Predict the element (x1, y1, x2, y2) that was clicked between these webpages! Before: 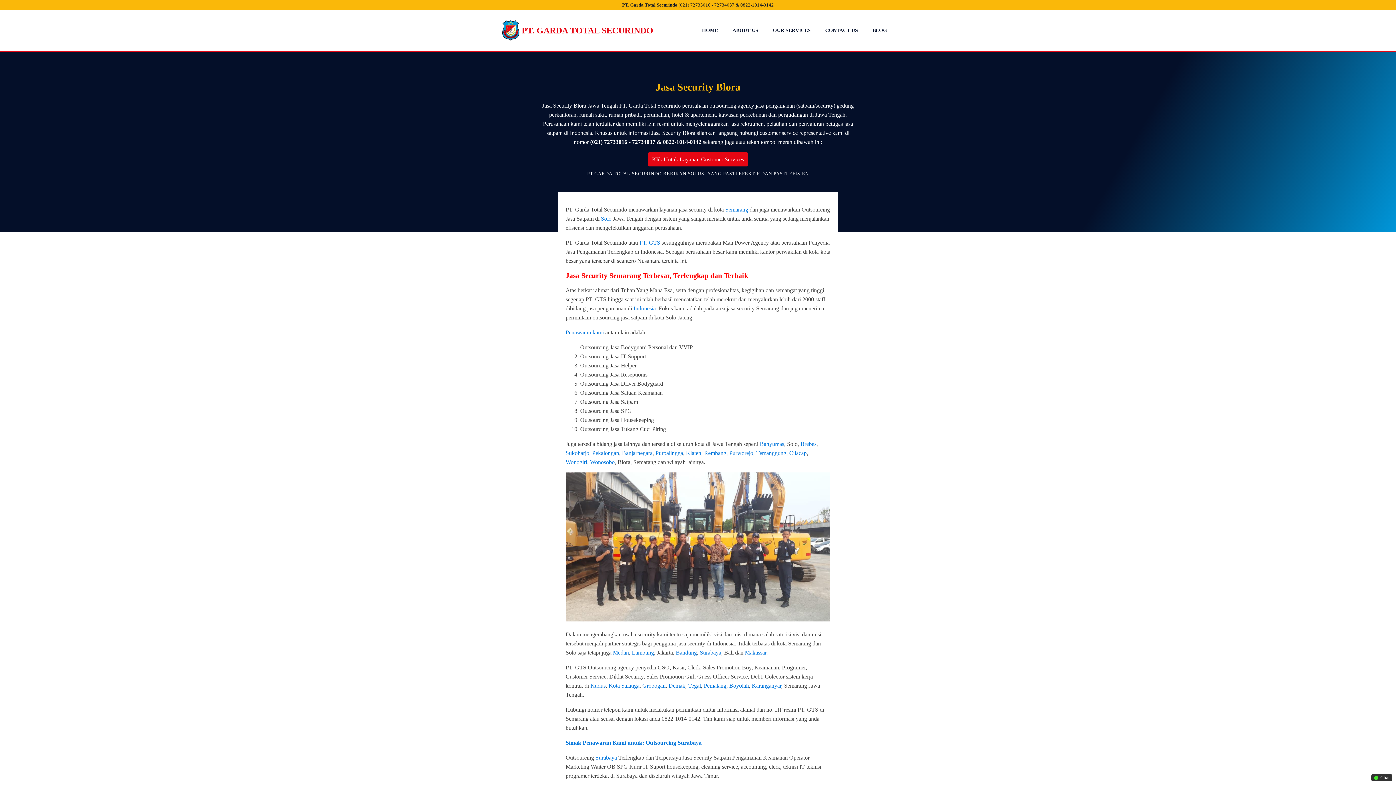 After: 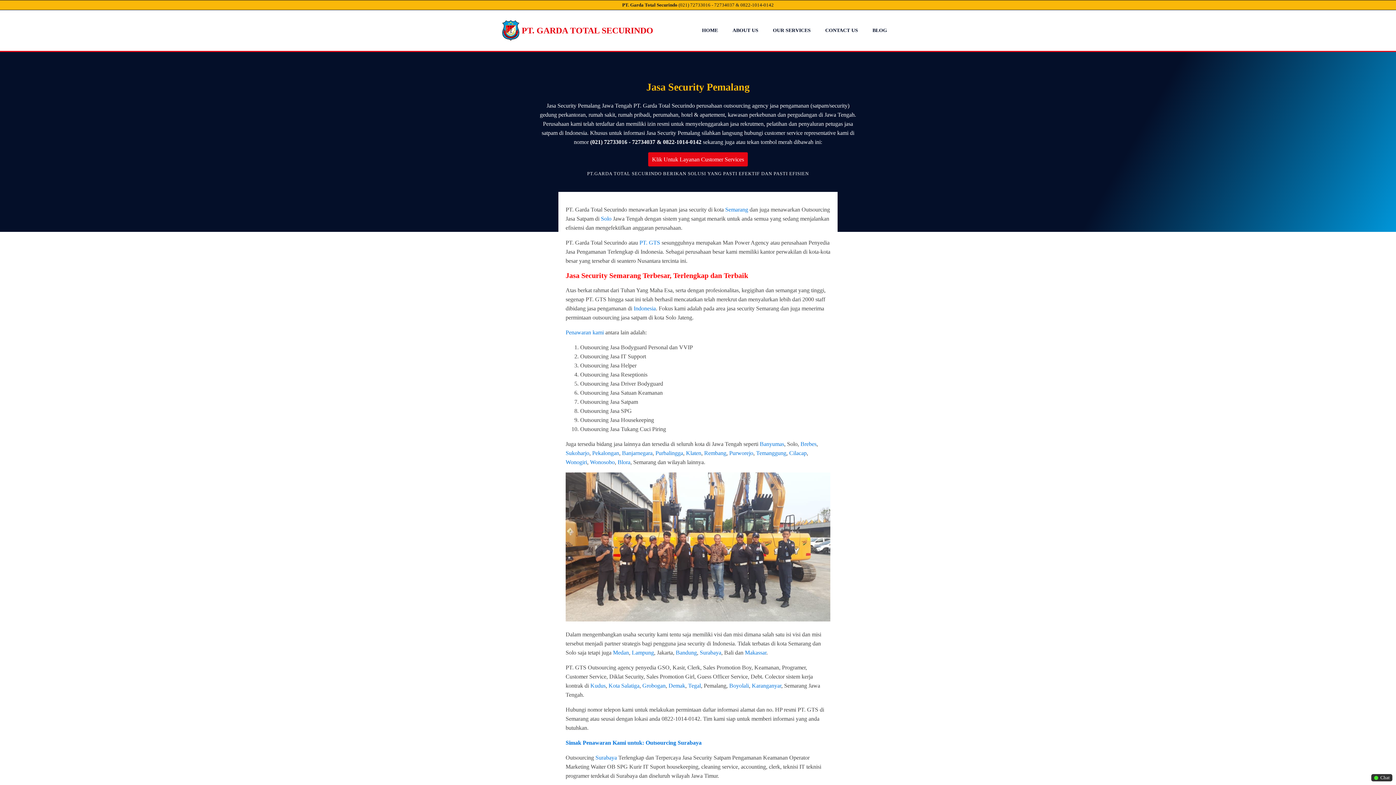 Action: label: Pemalang bbox: (704, 682, 726, 689)